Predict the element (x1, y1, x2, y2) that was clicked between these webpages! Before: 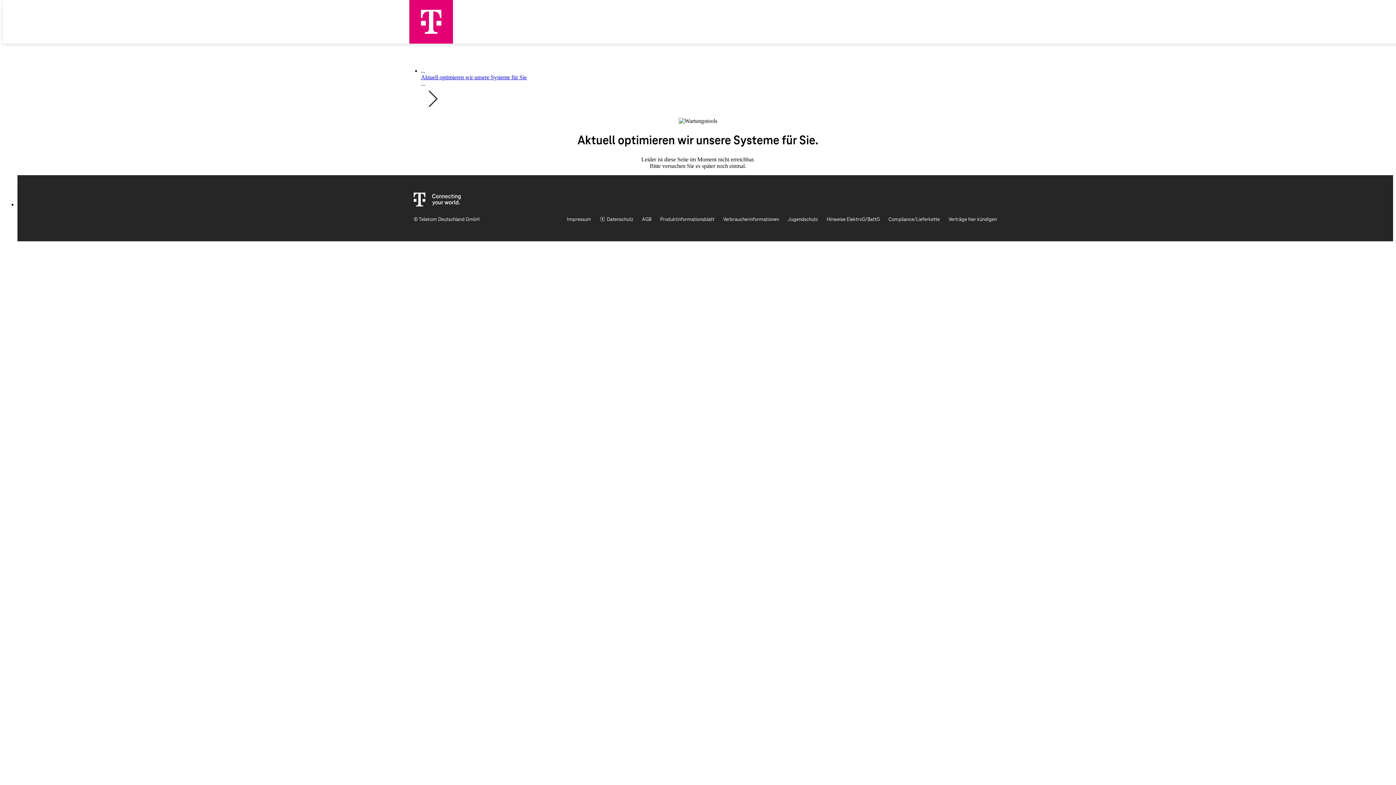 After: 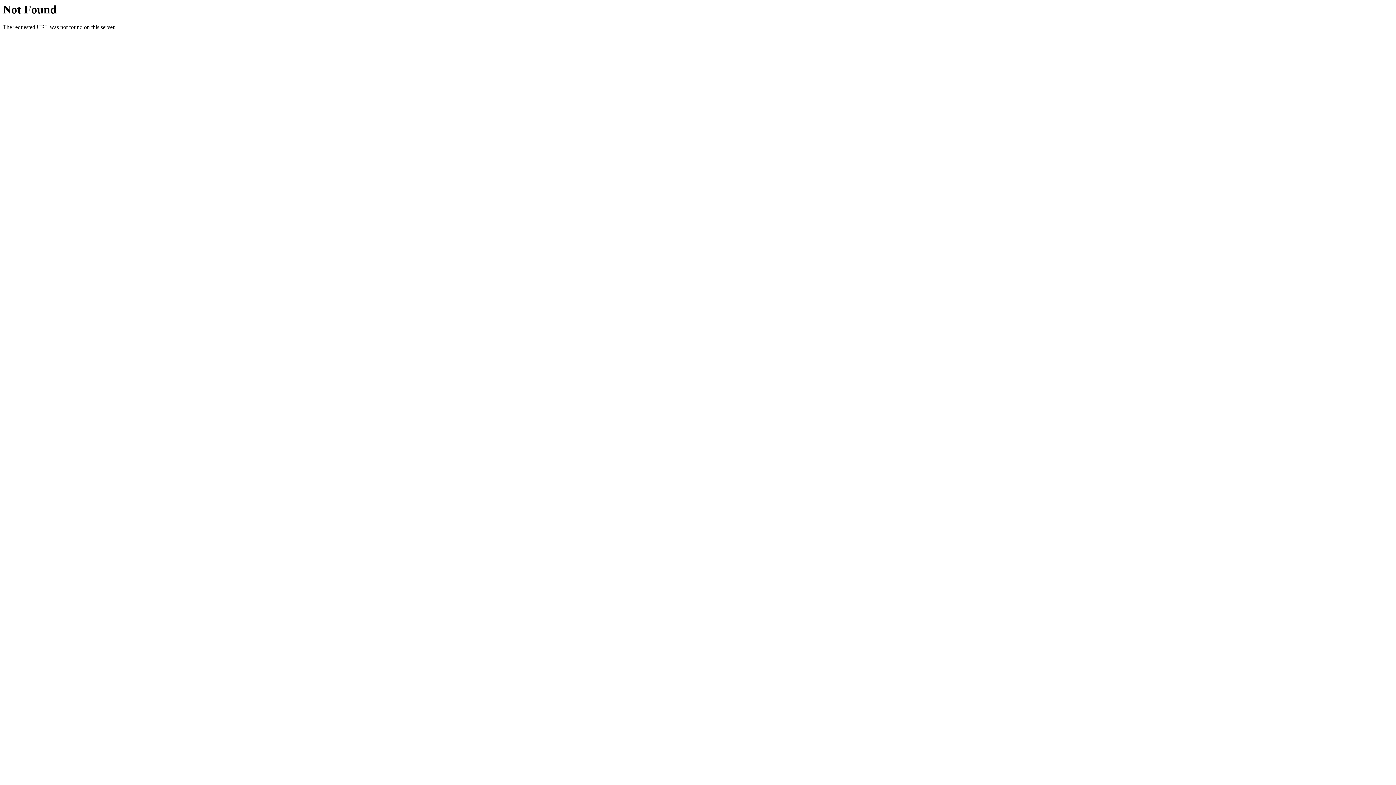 Action: label: Aktuell optimieren wir unsere Systeme für Sie bbox: (421, 74, 526, 80)